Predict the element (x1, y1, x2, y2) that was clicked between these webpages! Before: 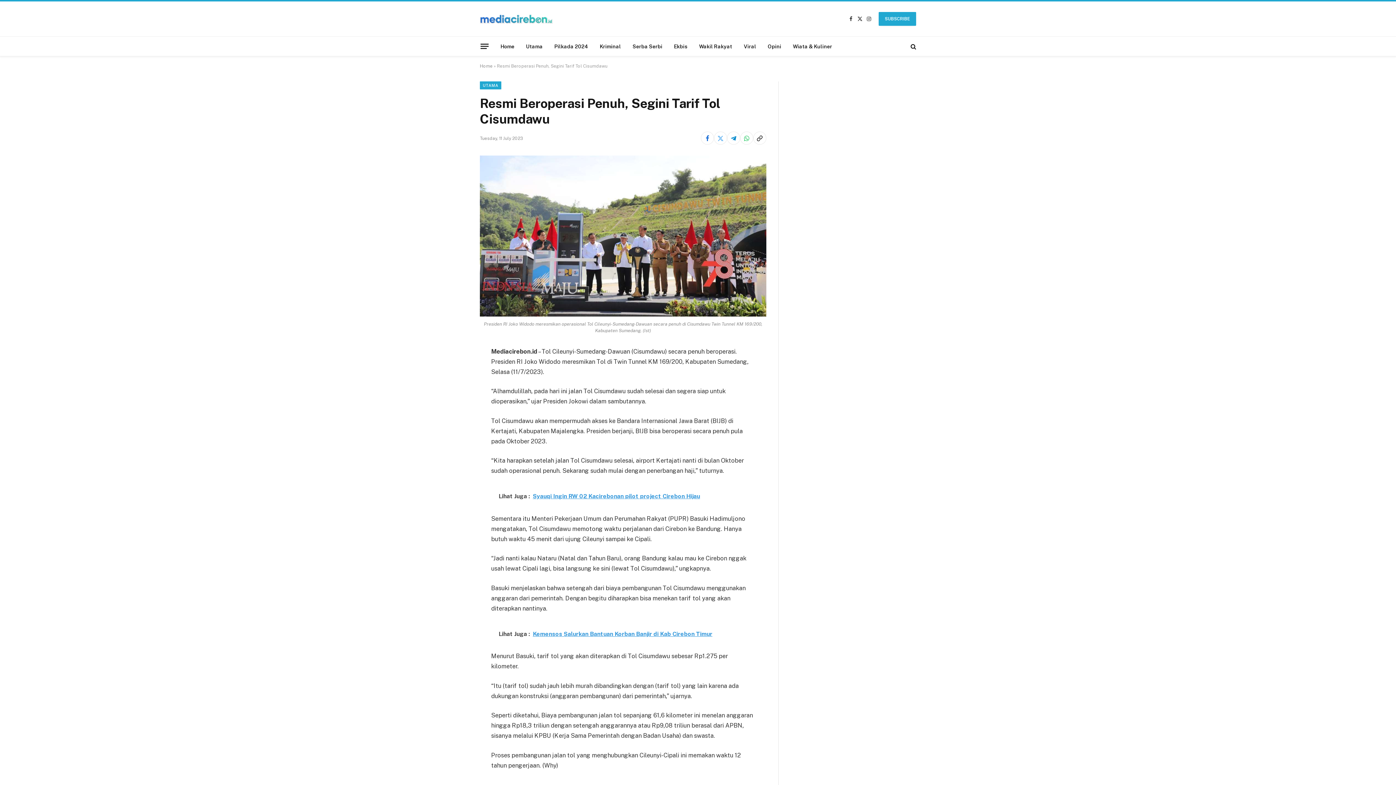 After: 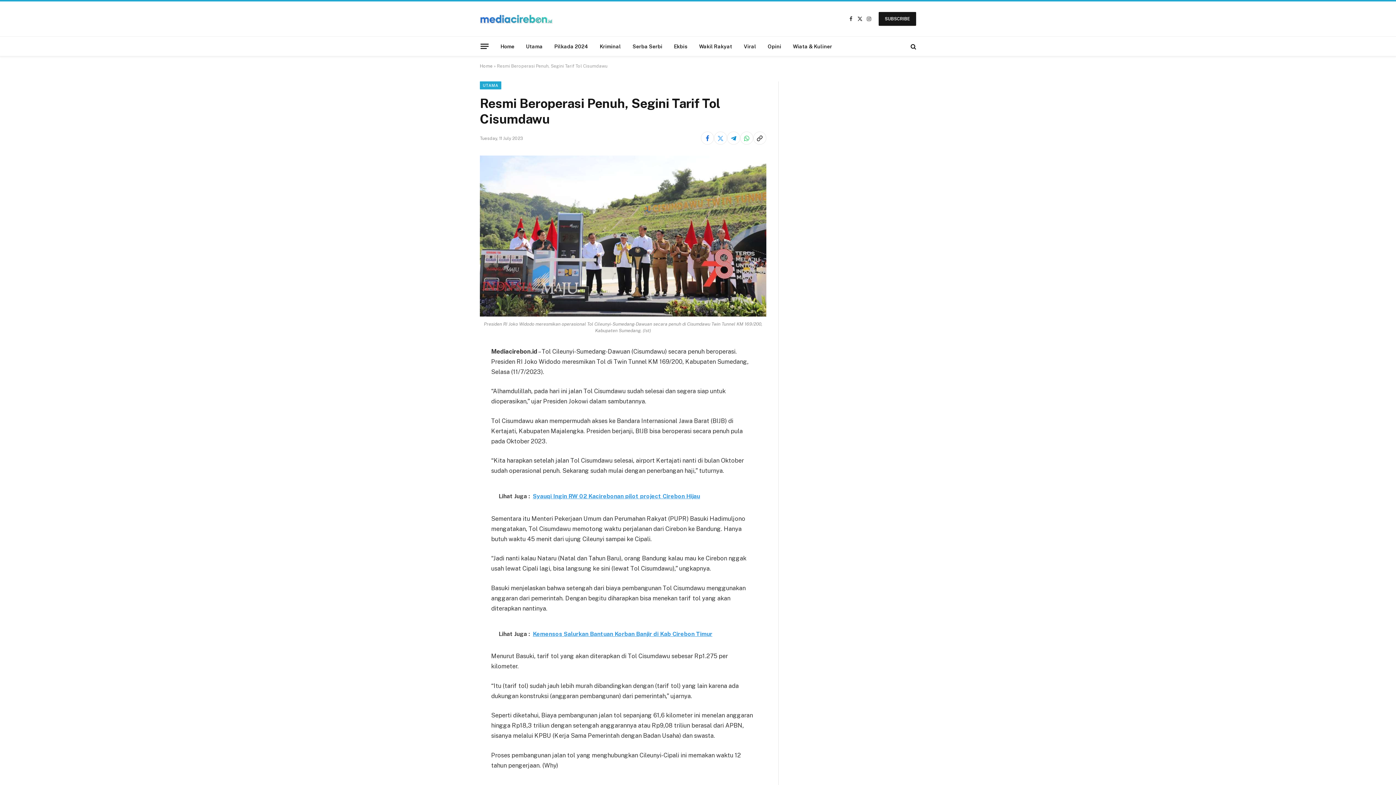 Action: bbox: (878, 12, 916, 25) label: SUBSCRIBE